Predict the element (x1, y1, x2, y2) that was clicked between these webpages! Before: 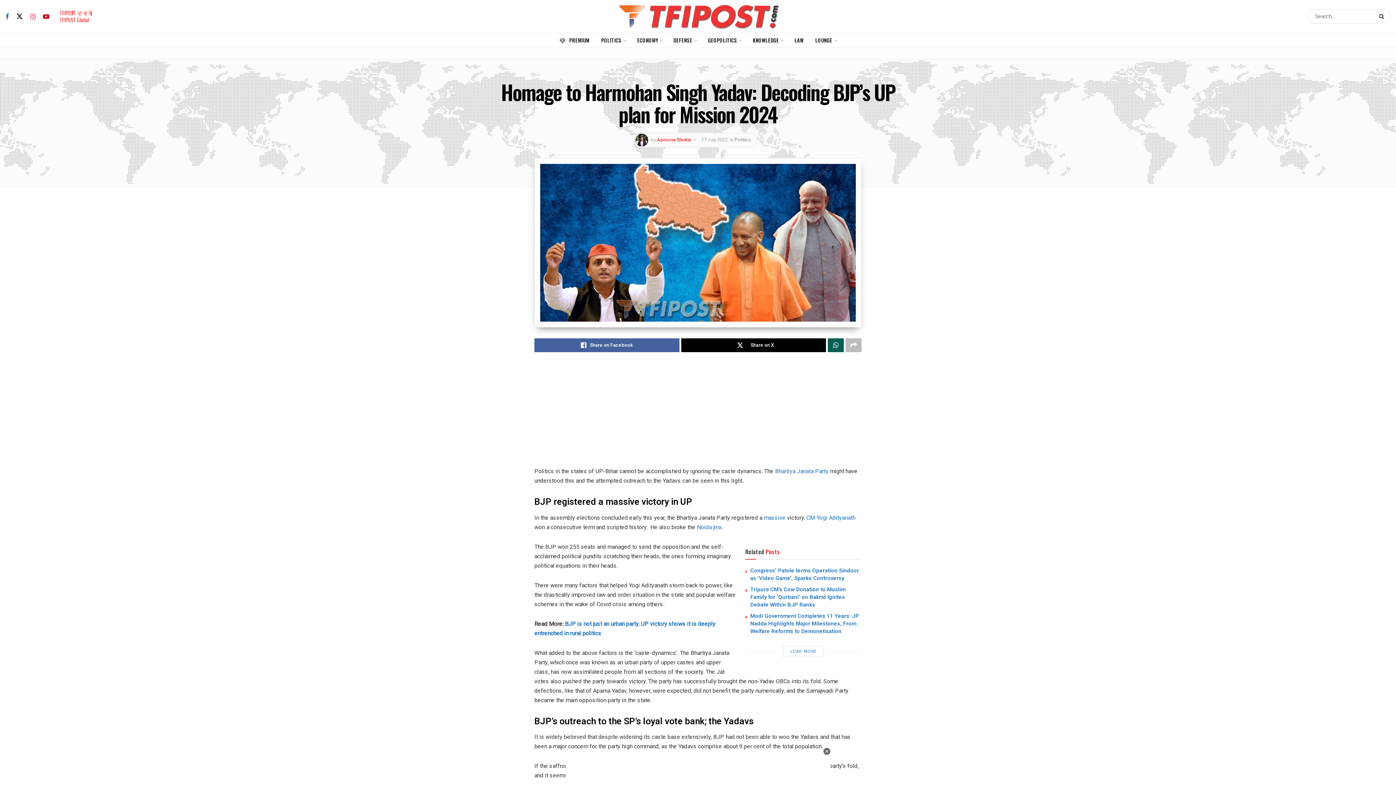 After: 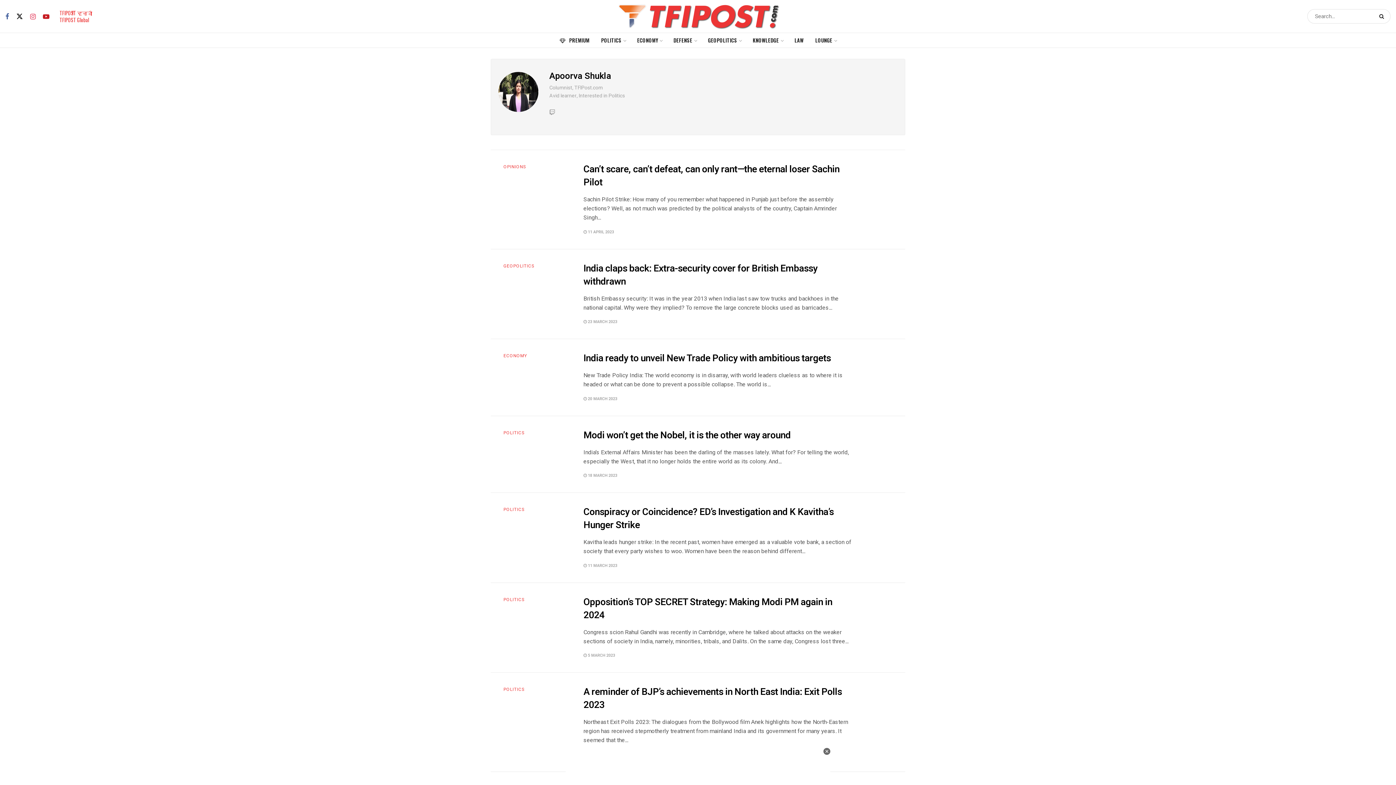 Action: bbox: (657, 136, 691, 143) label: Apoorva Shukla